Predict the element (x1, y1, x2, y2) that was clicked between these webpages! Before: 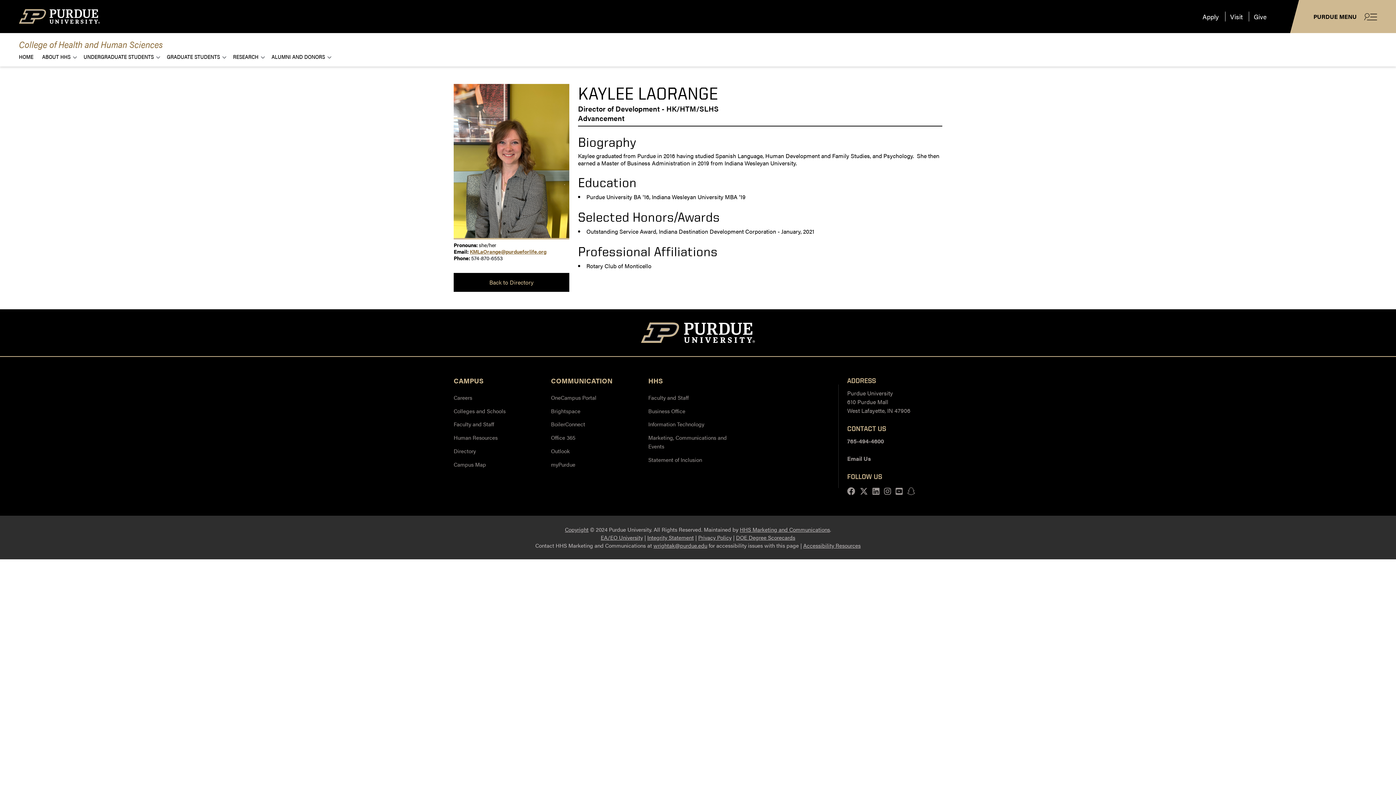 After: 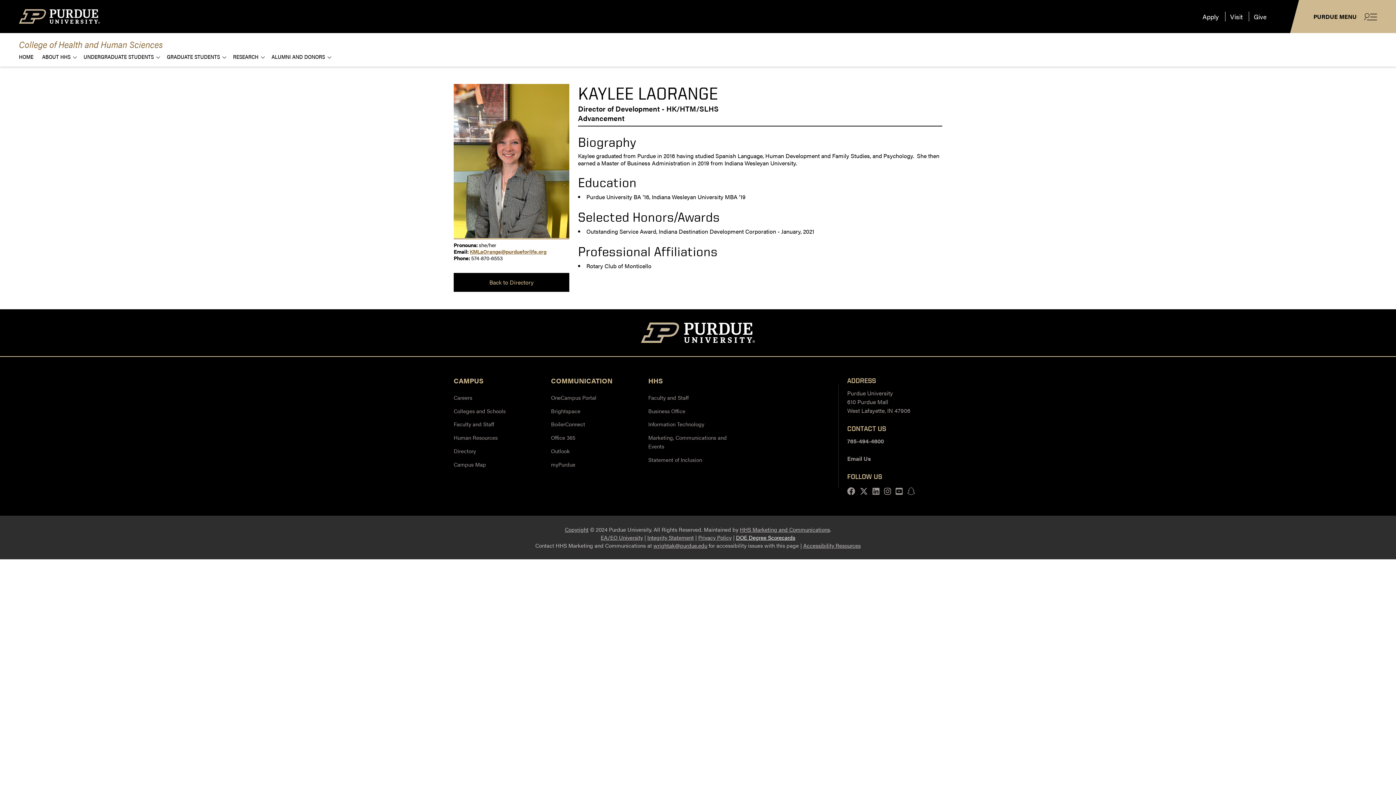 Action: bbox: (736, 533, 795, 541) label: DOE Degree Scorecards